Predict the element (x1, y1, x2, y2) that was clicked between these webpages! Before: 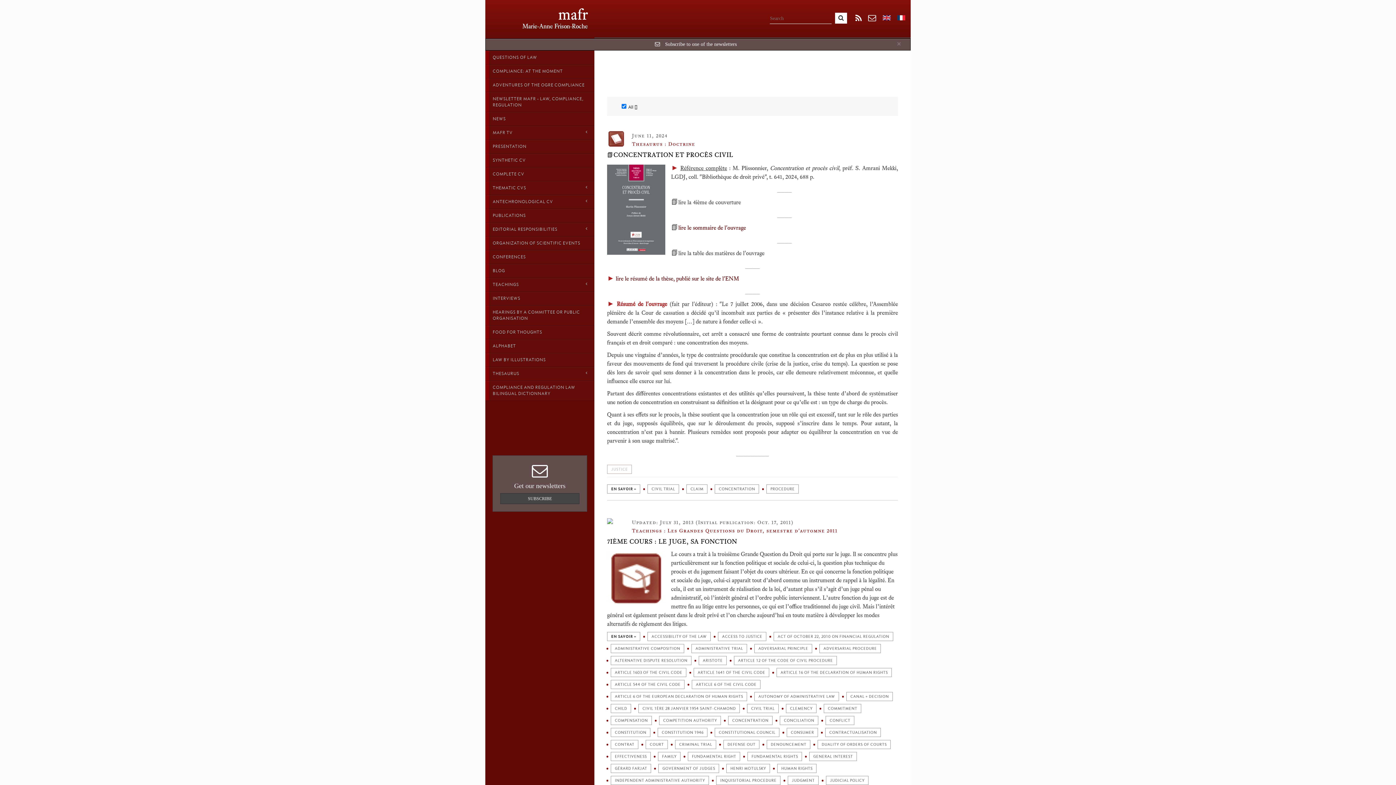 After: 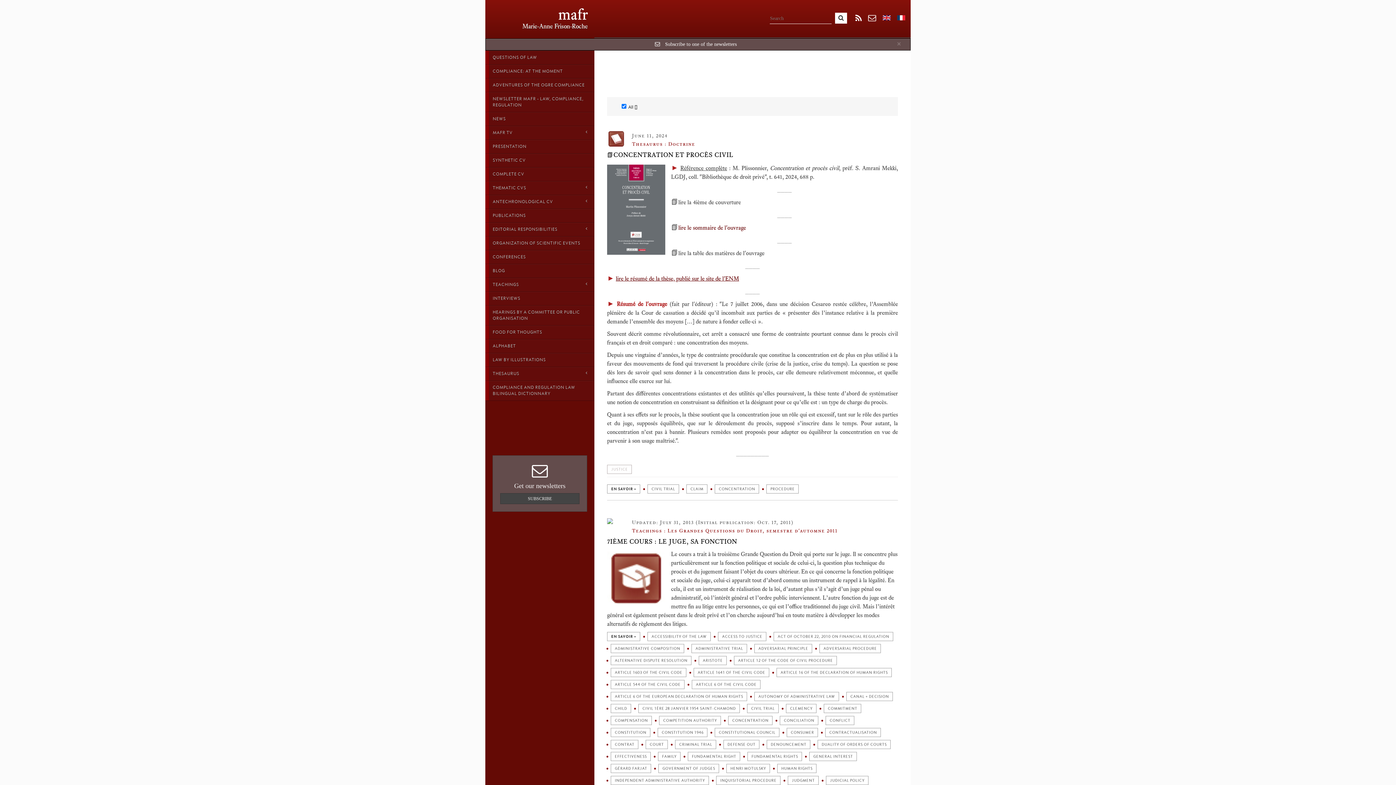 Action: bbox: (616, 275, 739, 282) label: lire le résumé de la thèse, publié sur le site de l'ENM